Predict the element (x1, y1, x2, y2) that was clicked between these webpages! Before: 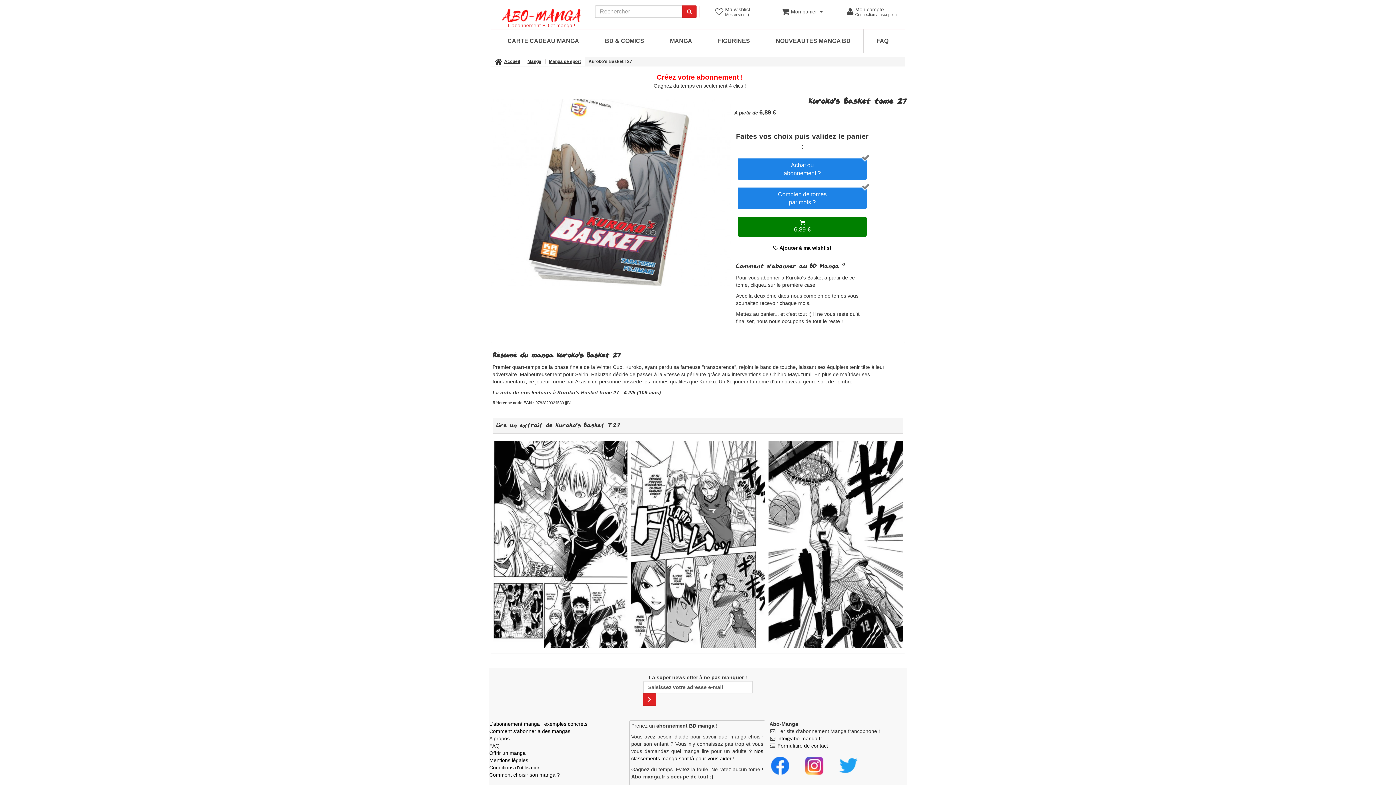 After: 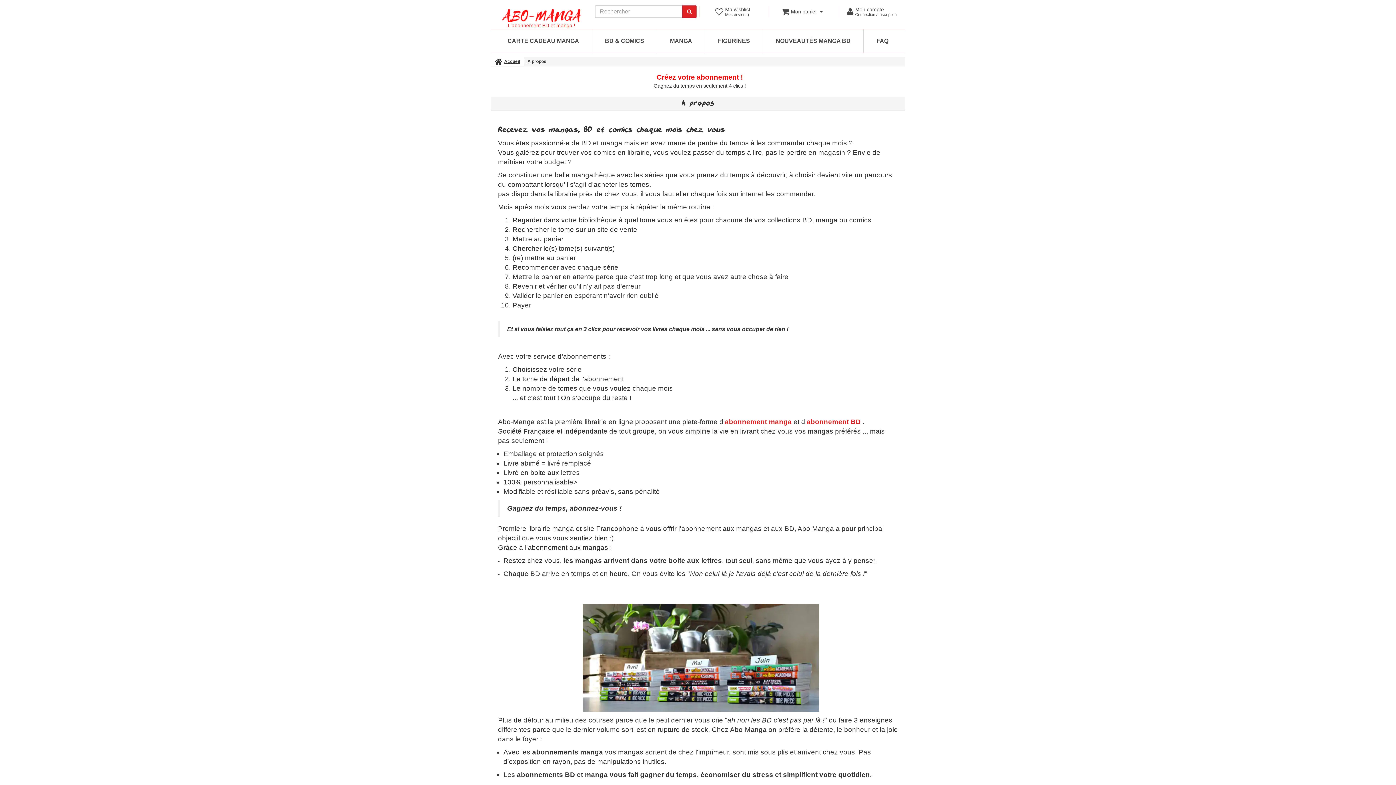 Action: label: A propos bbox: (489, 735, 509, 741)